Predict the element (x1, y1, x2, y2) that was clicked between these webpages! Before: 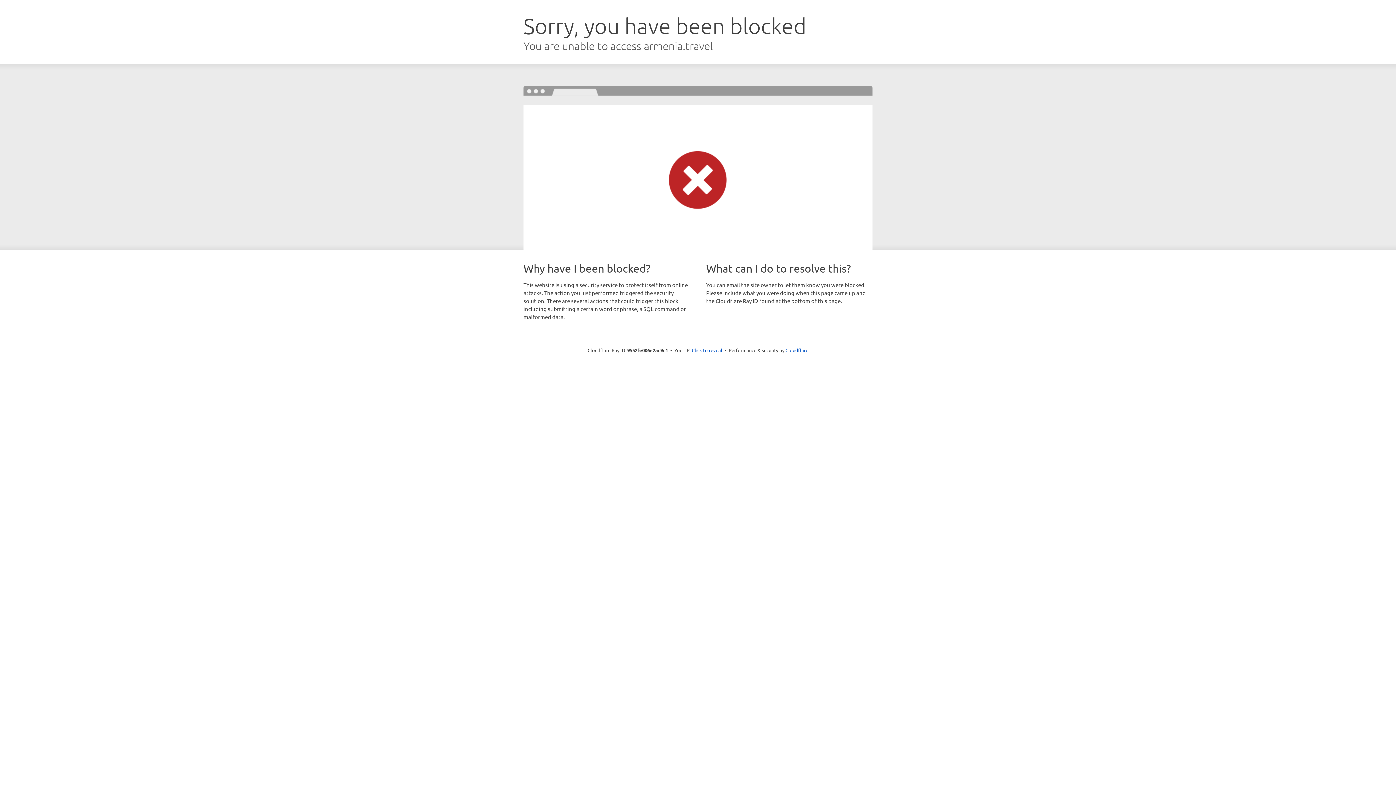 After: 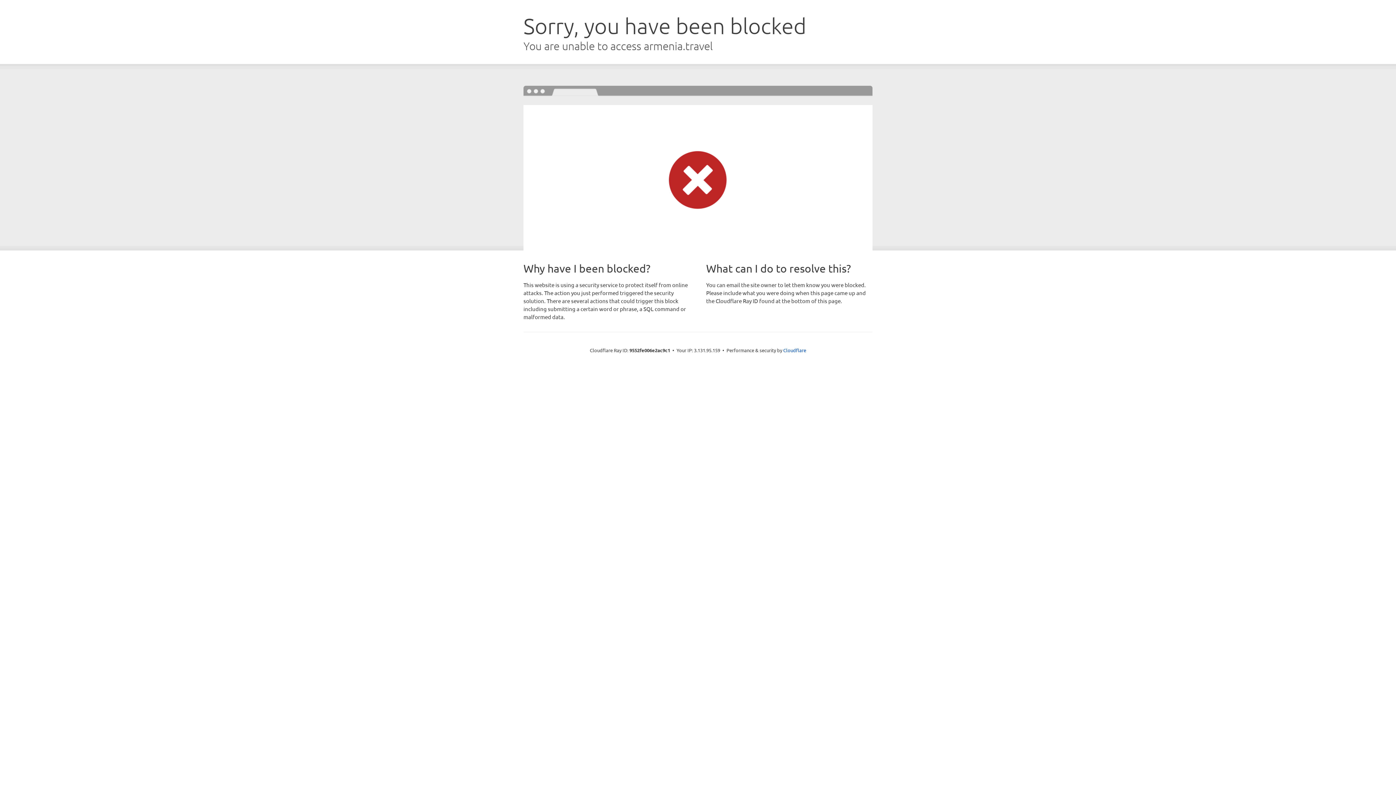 Action: label: Click to reveal bbox: (692, 346, 722, 353)